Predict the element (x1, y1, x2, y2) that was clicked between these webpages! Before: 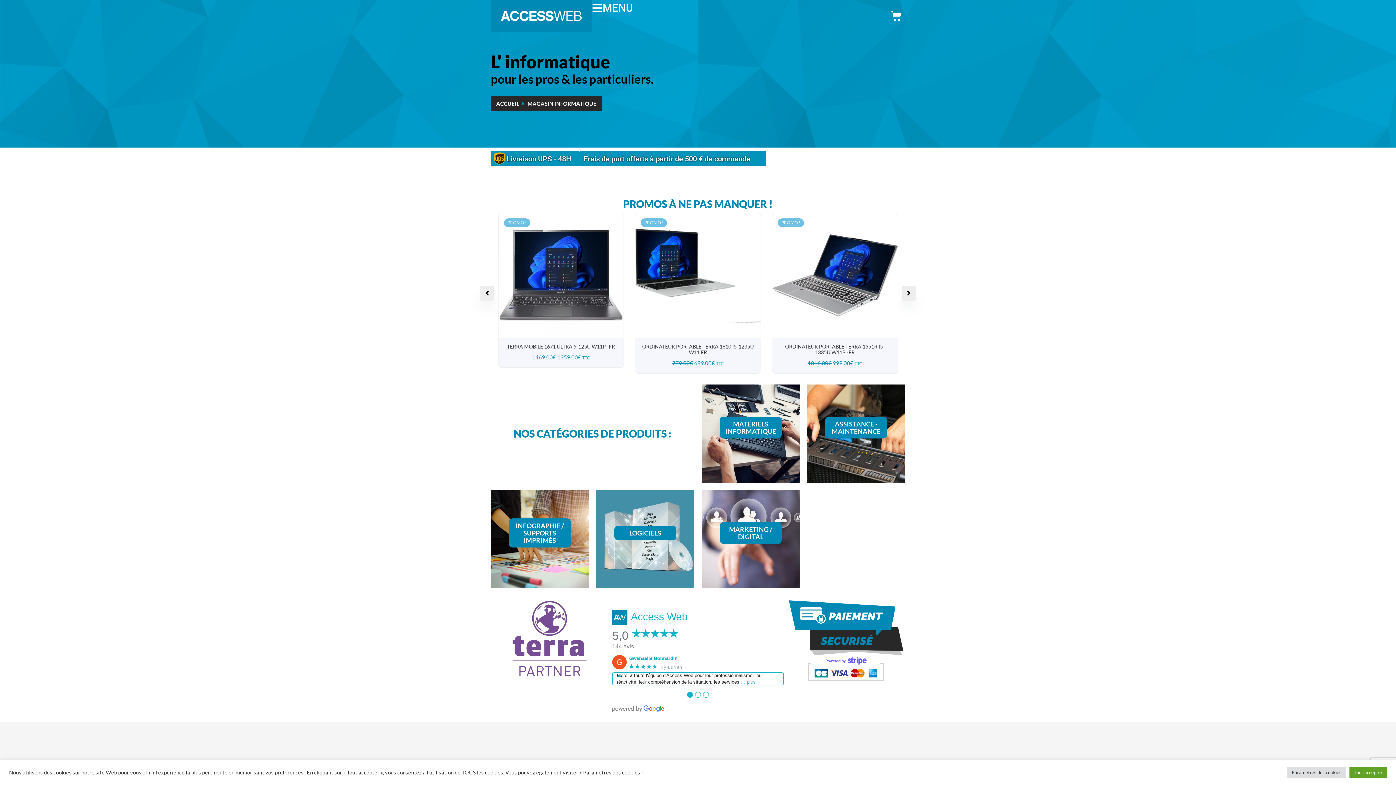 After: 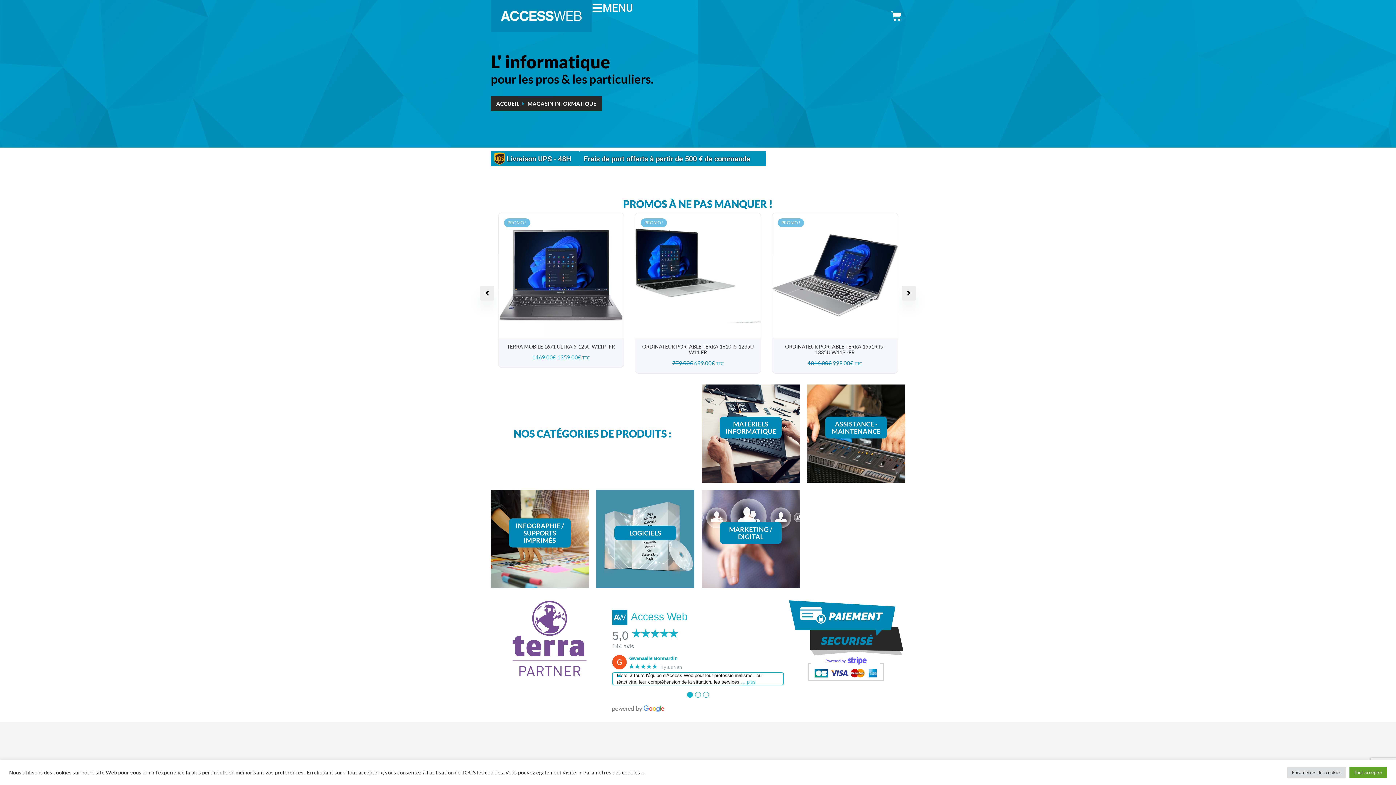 Action: label: 144 avis bbox: (612, 642, 784, 650)